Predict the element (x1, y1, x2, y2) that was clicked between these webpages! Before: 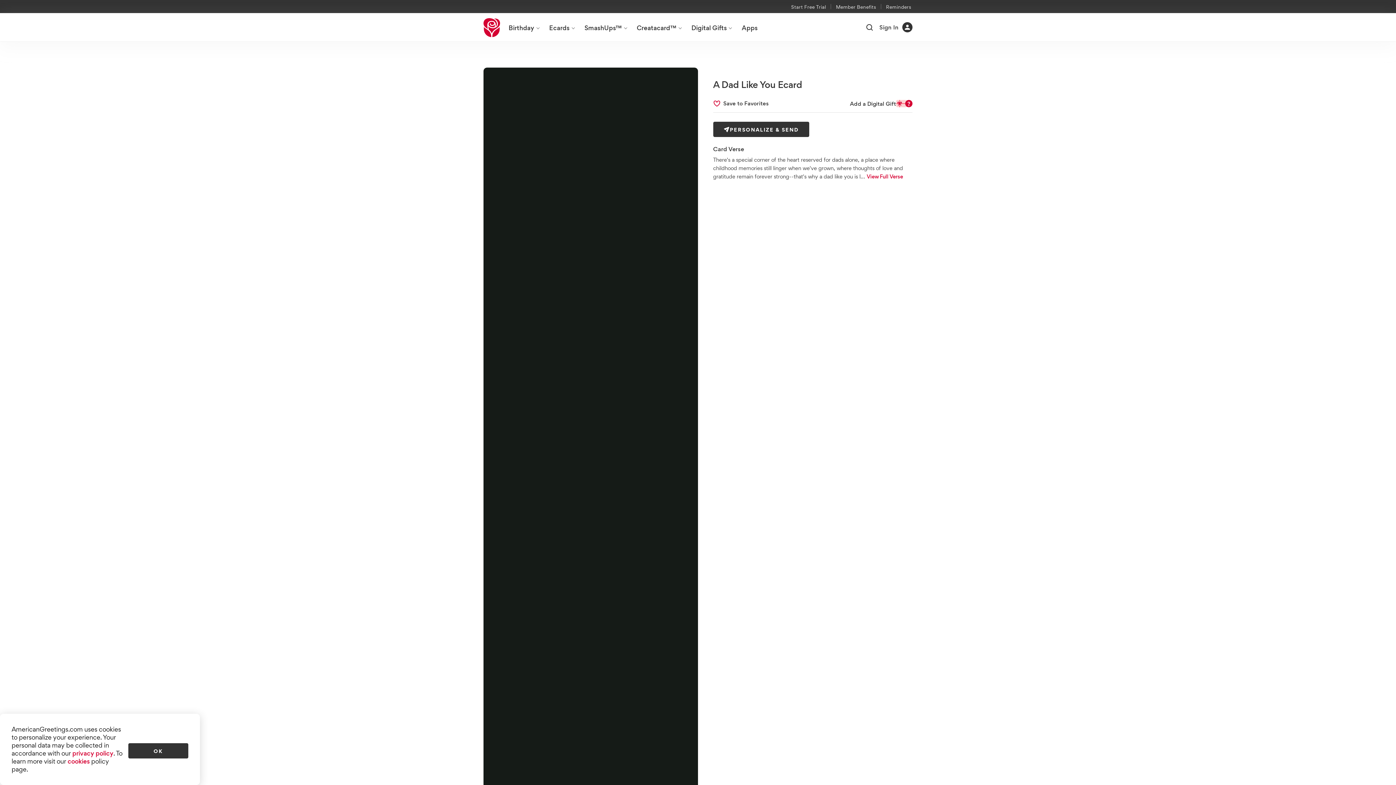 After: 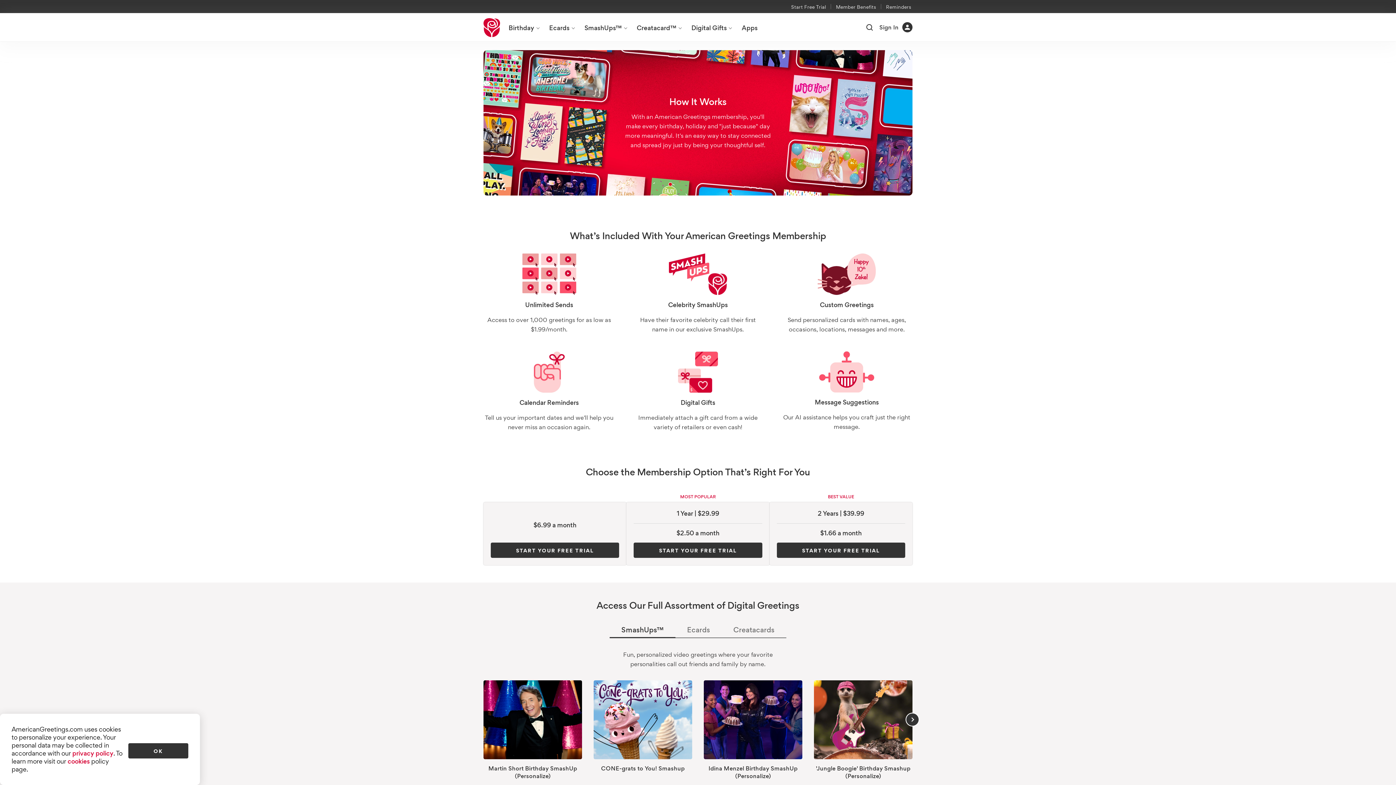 Action: label: Member Benefits bbox: (831, 0, 881, 13)